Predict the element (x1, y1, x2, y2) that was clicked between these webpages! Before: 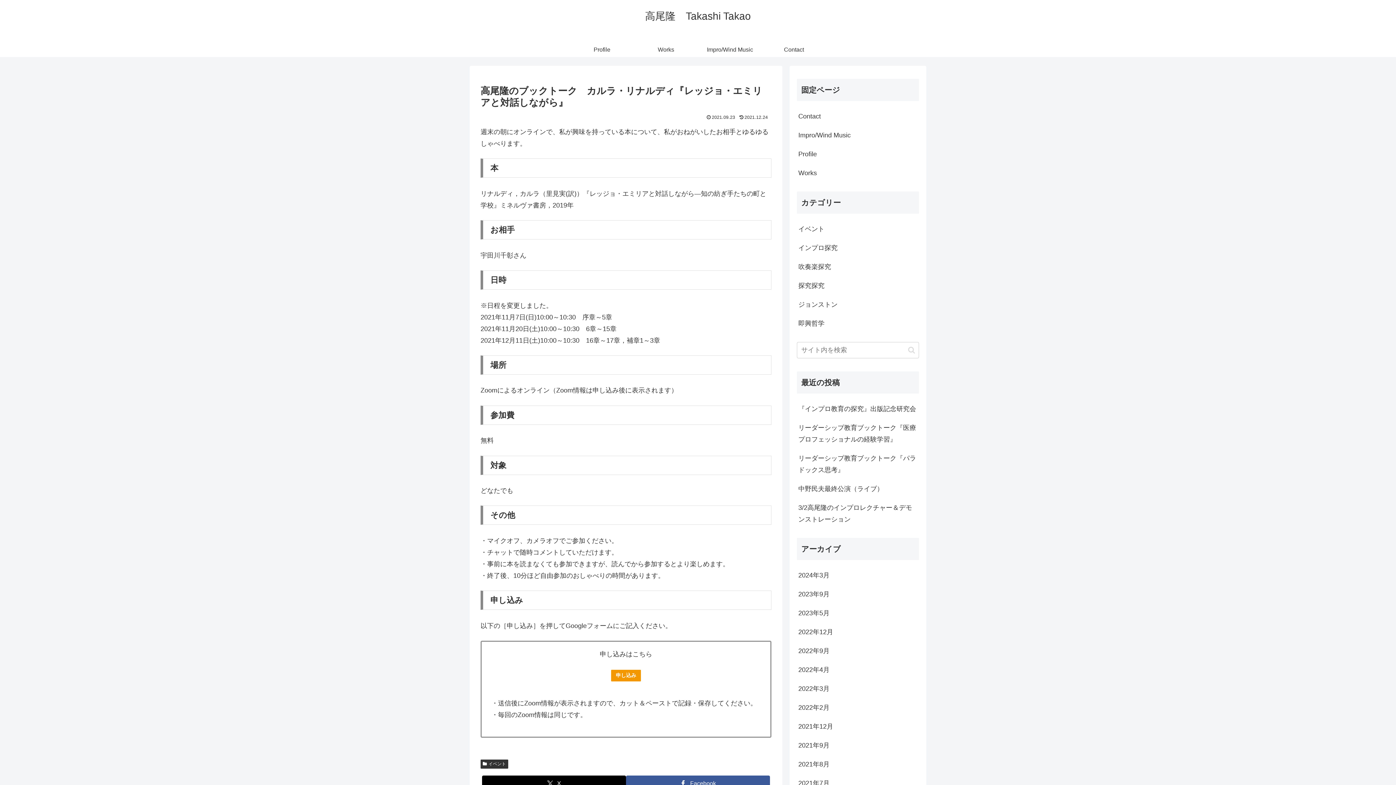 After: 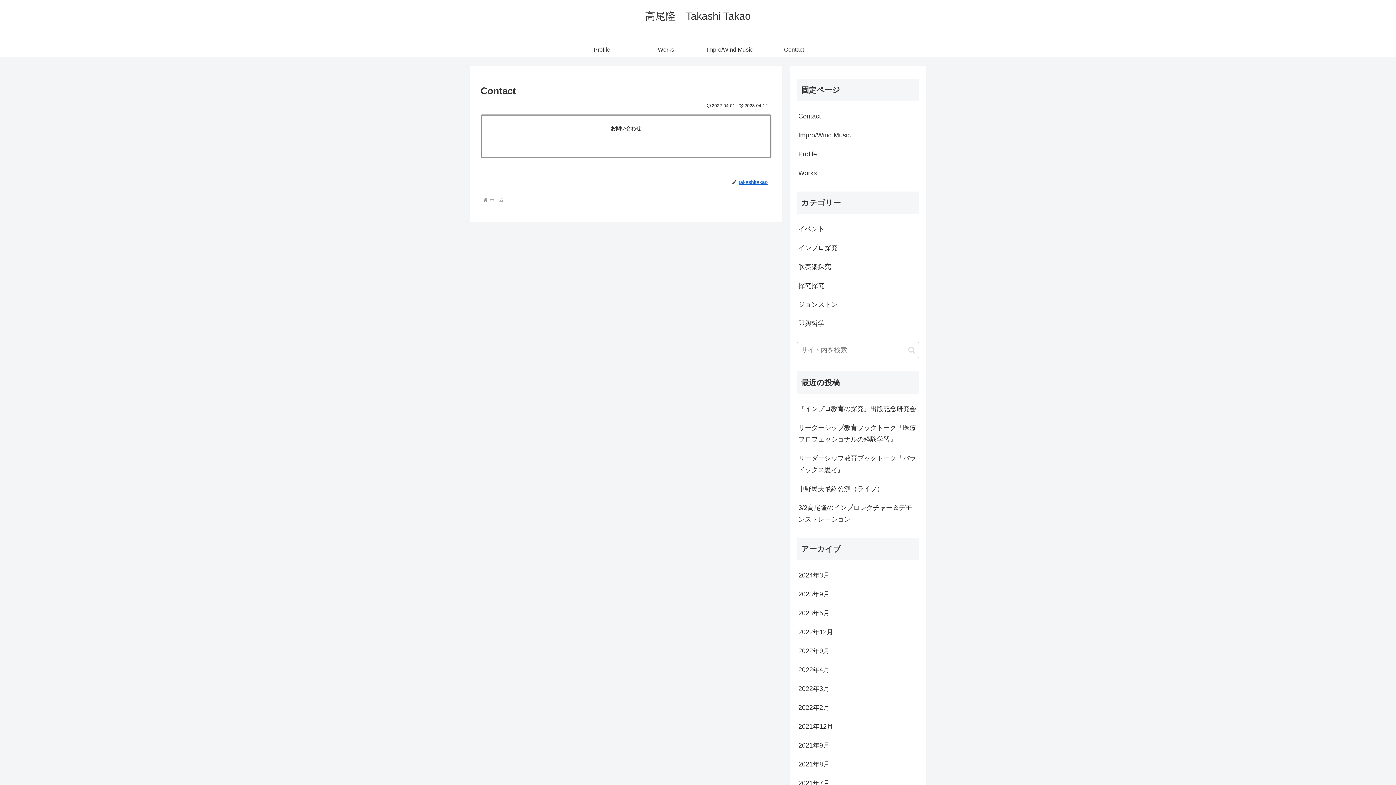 Action: bbox: (797, 106, 919, 125) label: Contact